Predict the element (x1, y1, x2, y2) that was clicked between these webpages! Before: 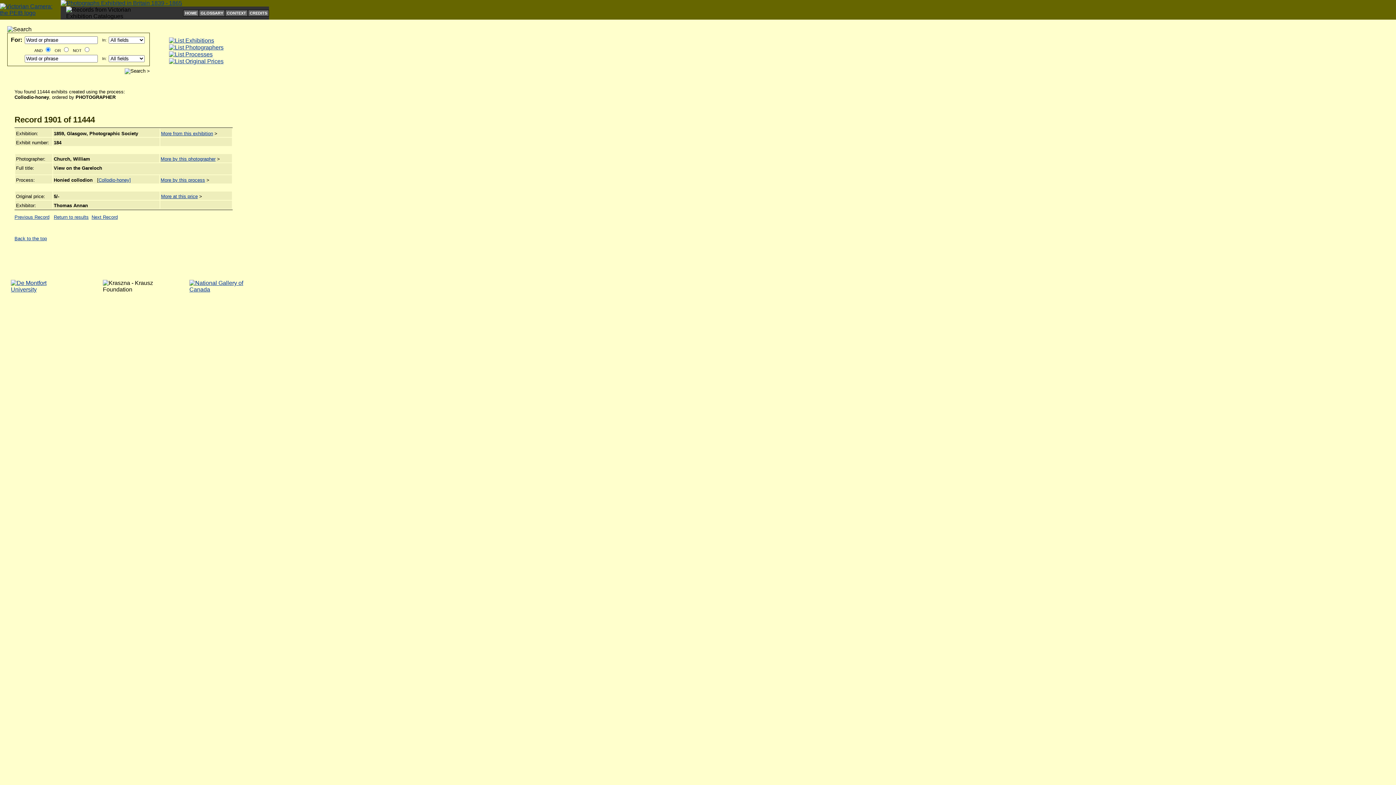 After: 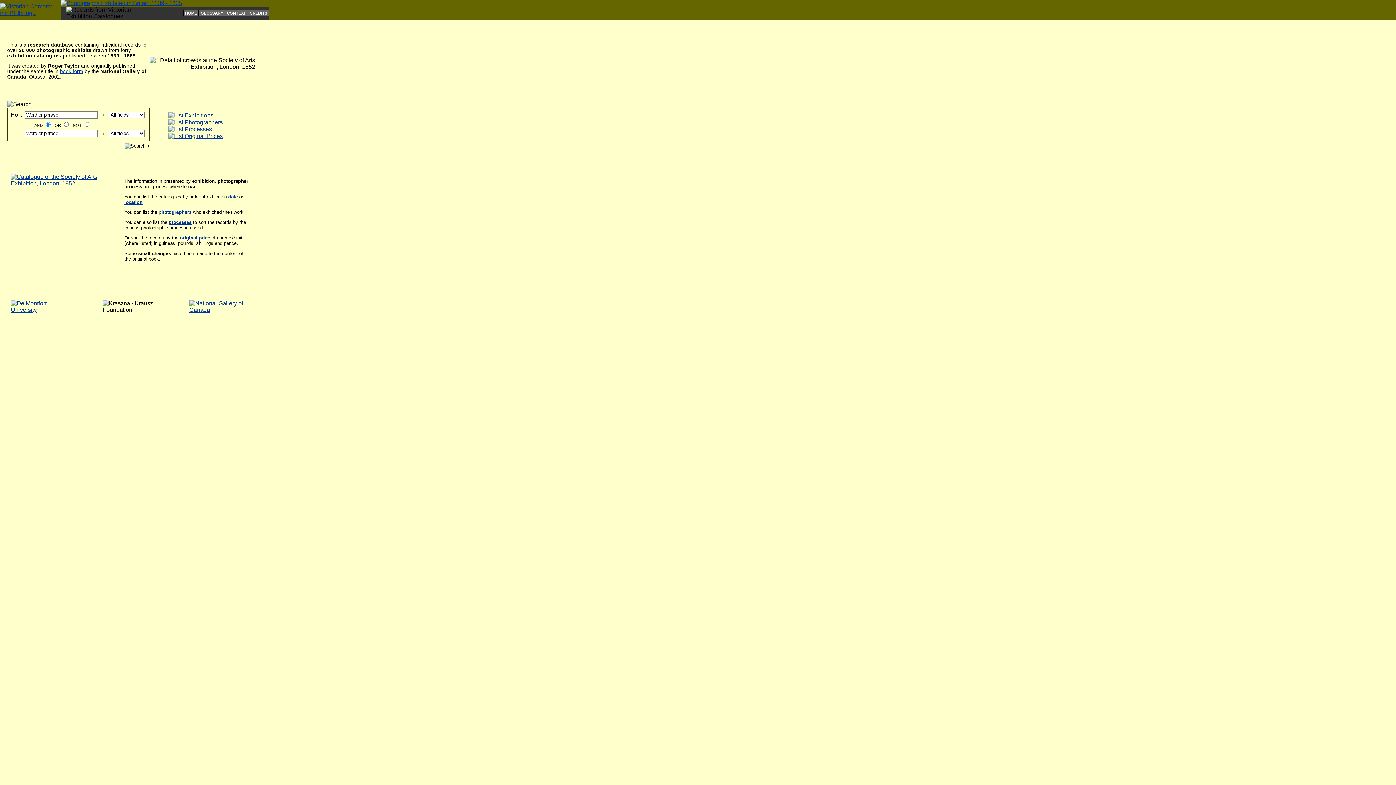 Action: bbox: (185, 10, 197, 15) label: HOME